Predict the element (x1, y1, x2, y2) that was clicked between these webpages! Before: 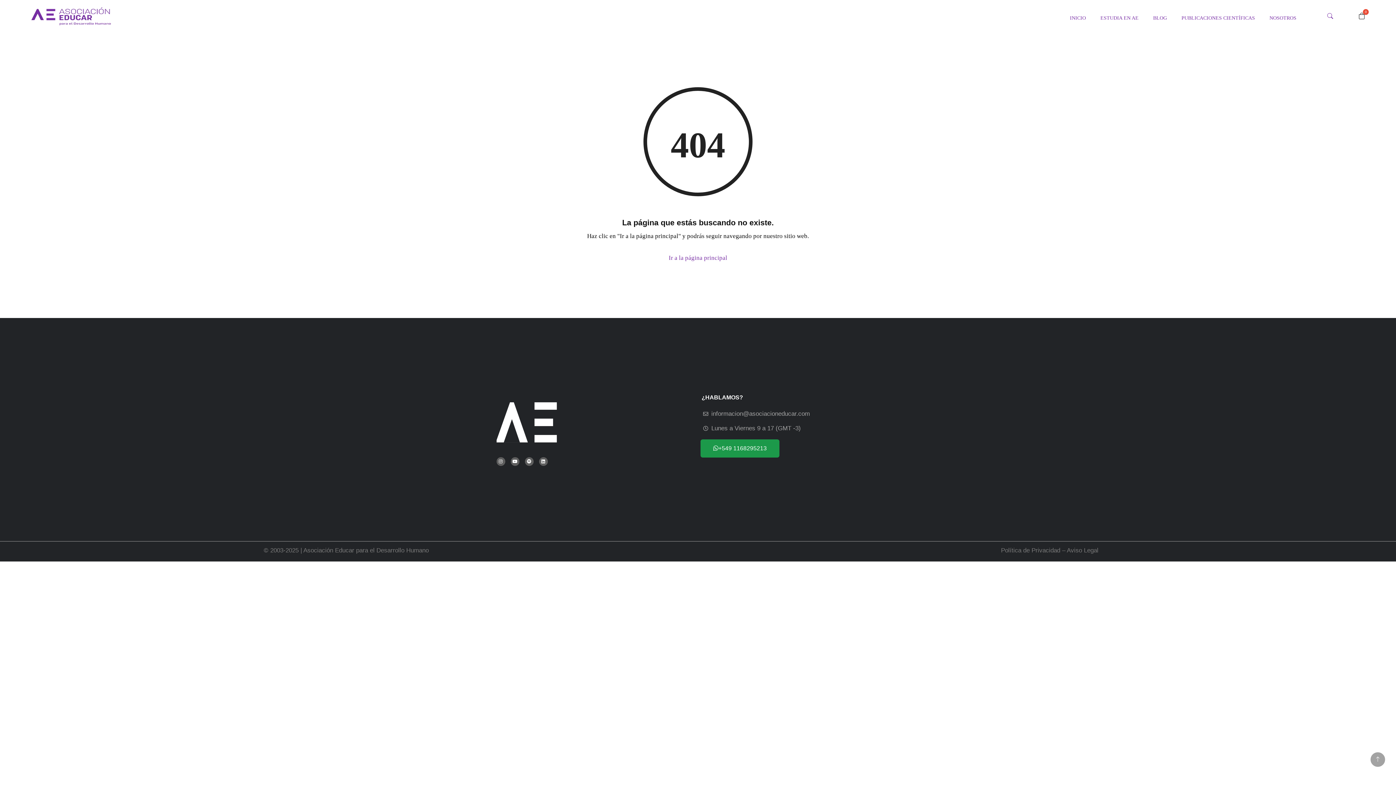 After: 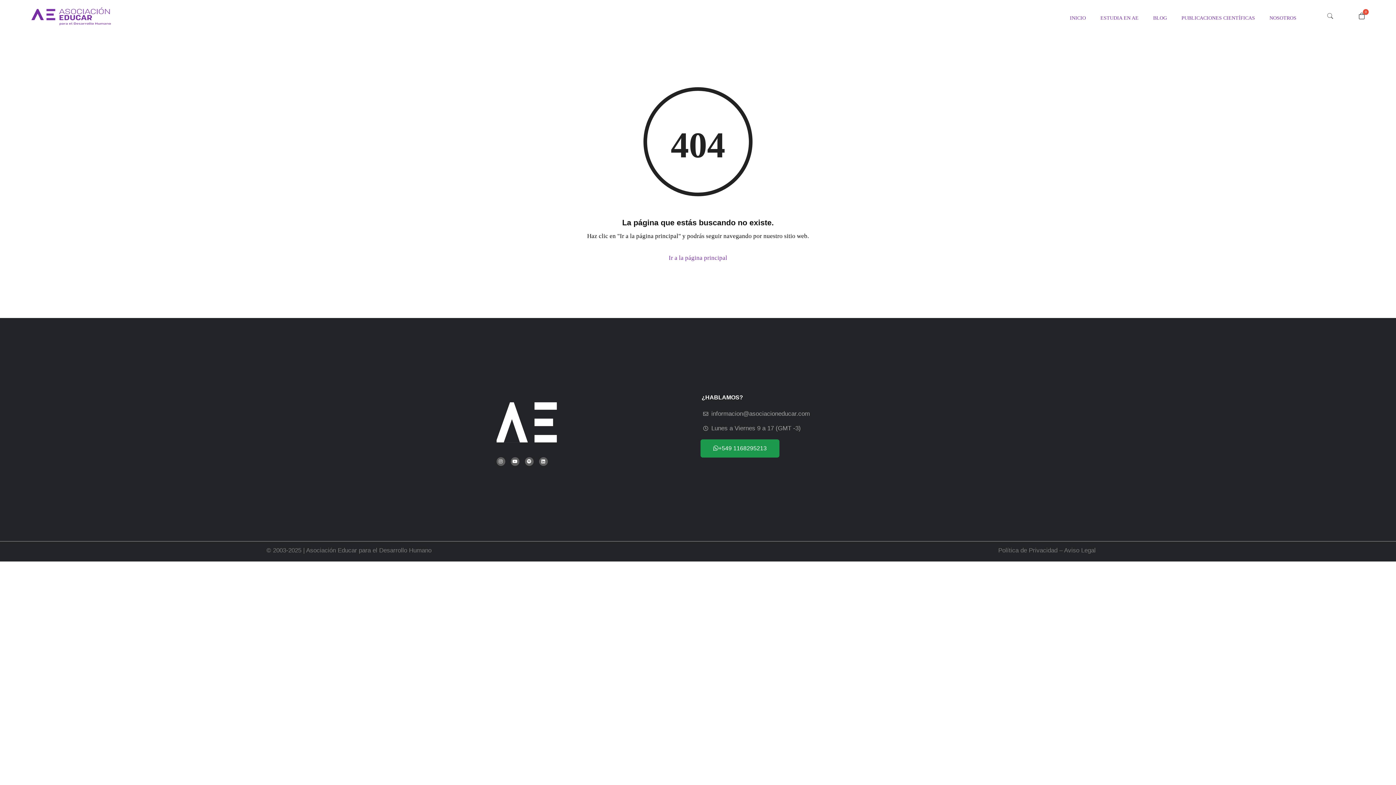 Action: bbox: (1322, 10, 1333, 21)